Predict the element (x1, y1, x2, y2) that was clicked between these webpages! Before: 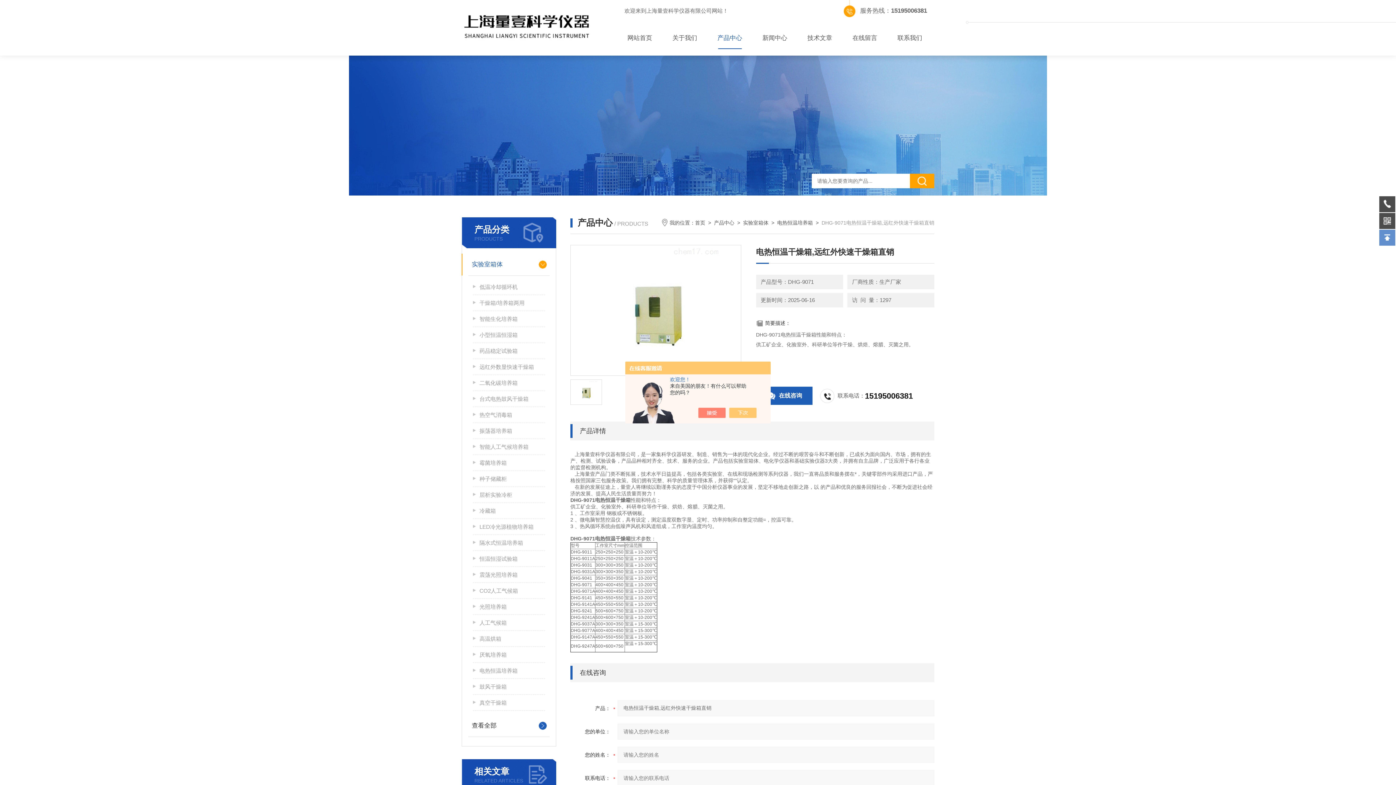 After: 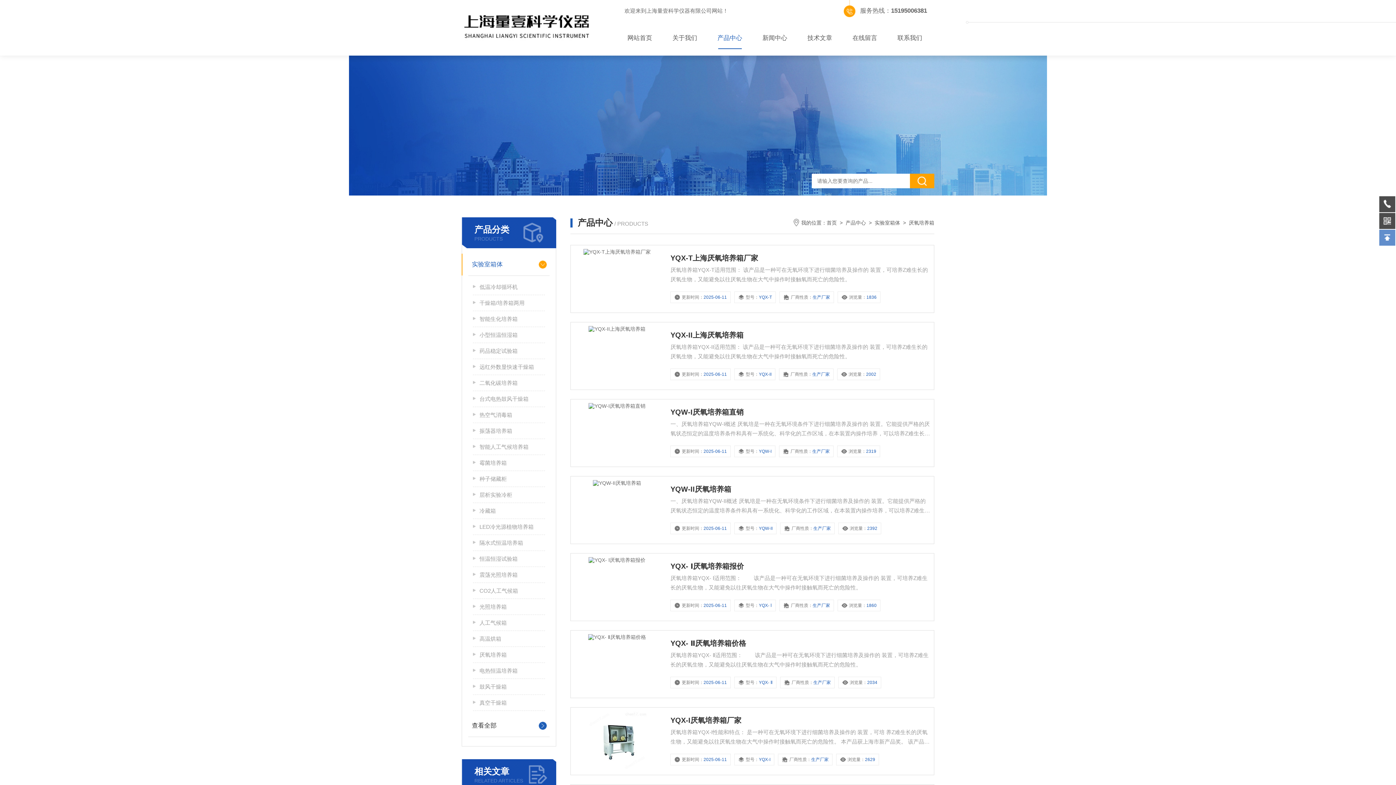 Action: label: 厌氧培养箱 bbox: (473, 647, 545, 663)